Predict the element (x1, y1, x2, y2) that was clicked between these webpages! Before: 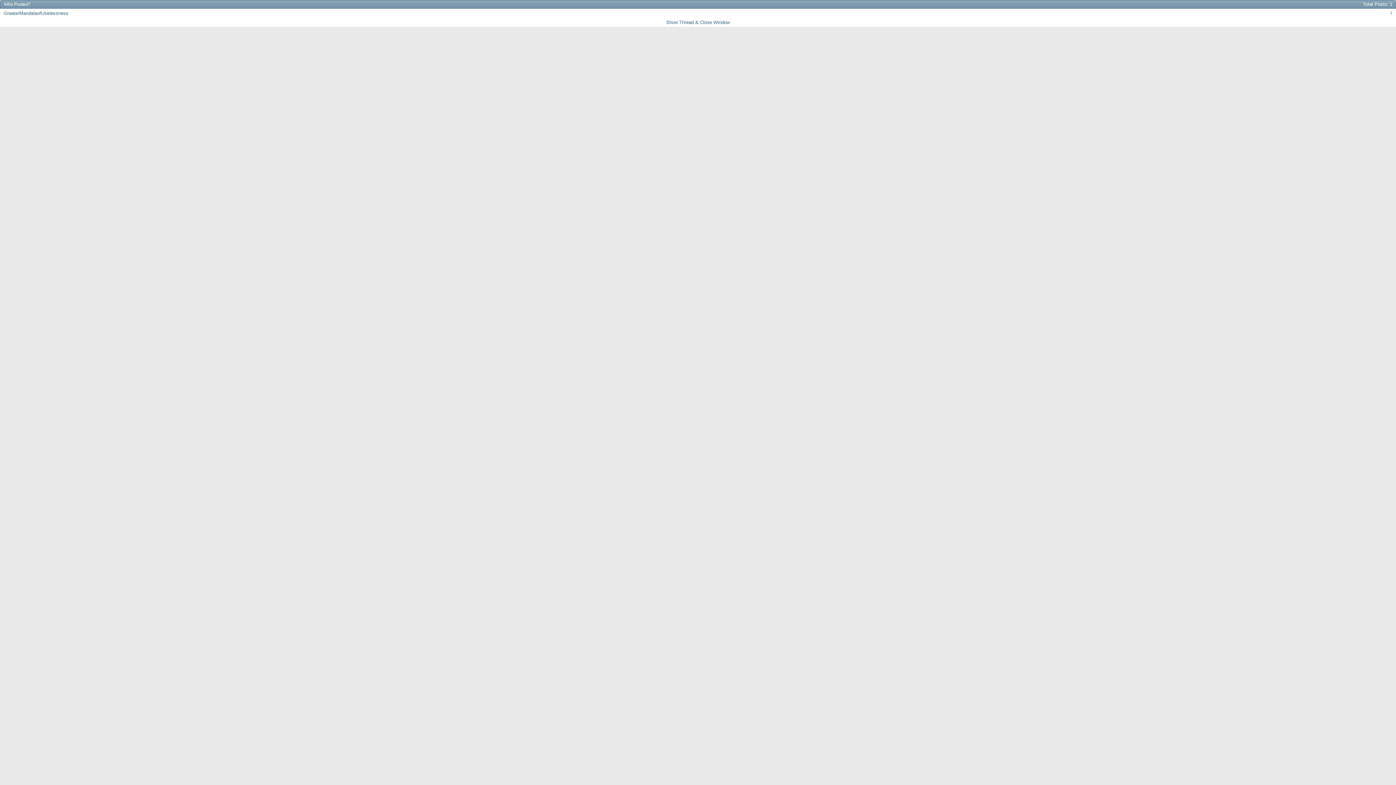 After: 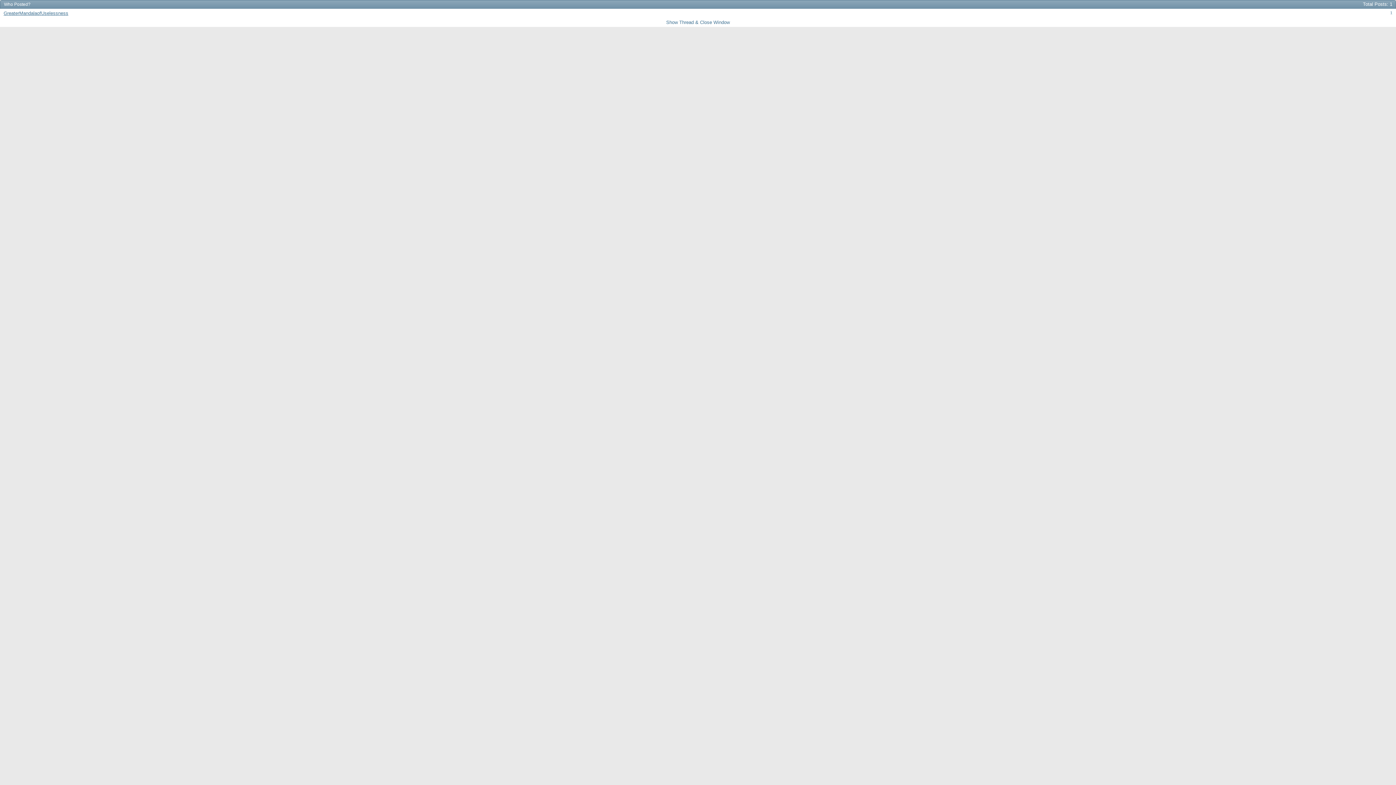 Action: bbox: (3, 10, 68, 16) label: GreaterMandalaofUselessness